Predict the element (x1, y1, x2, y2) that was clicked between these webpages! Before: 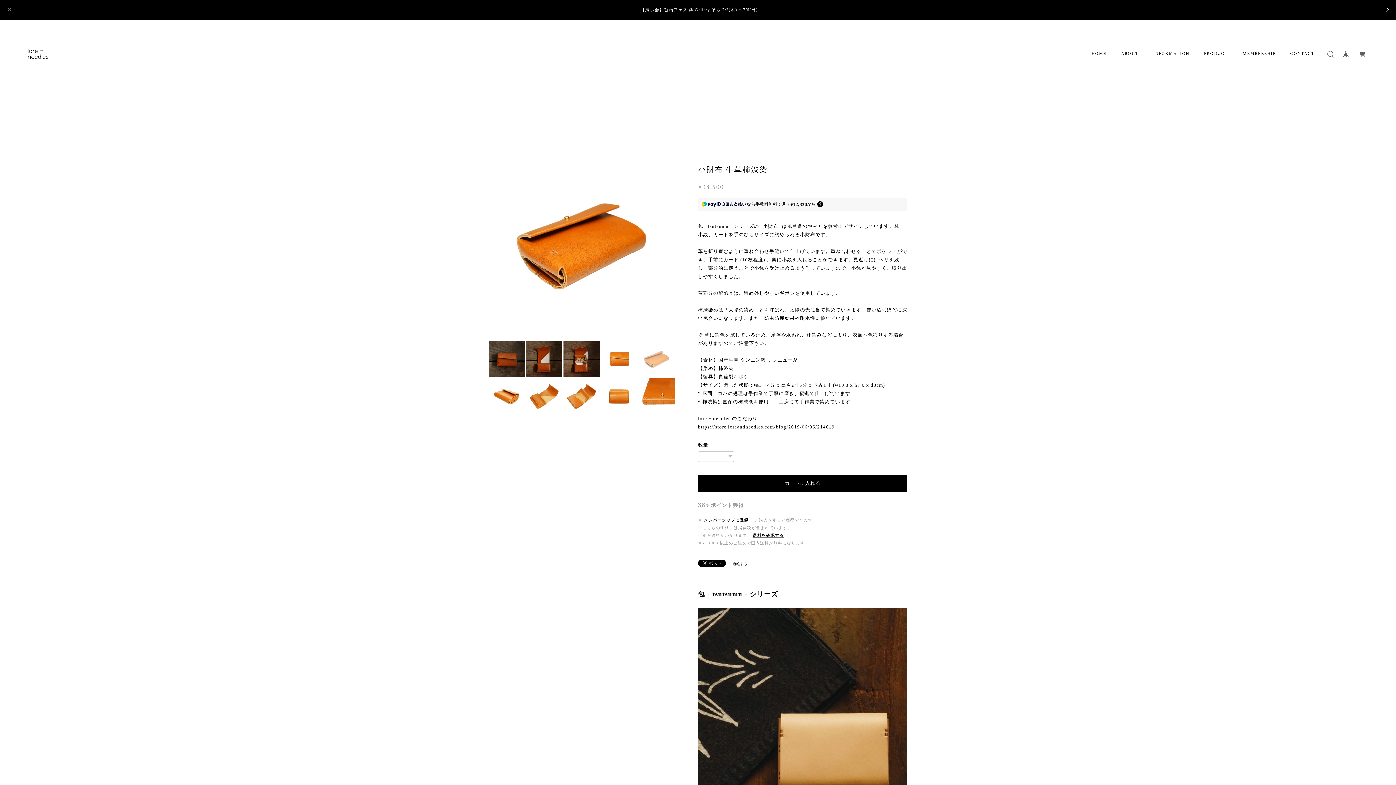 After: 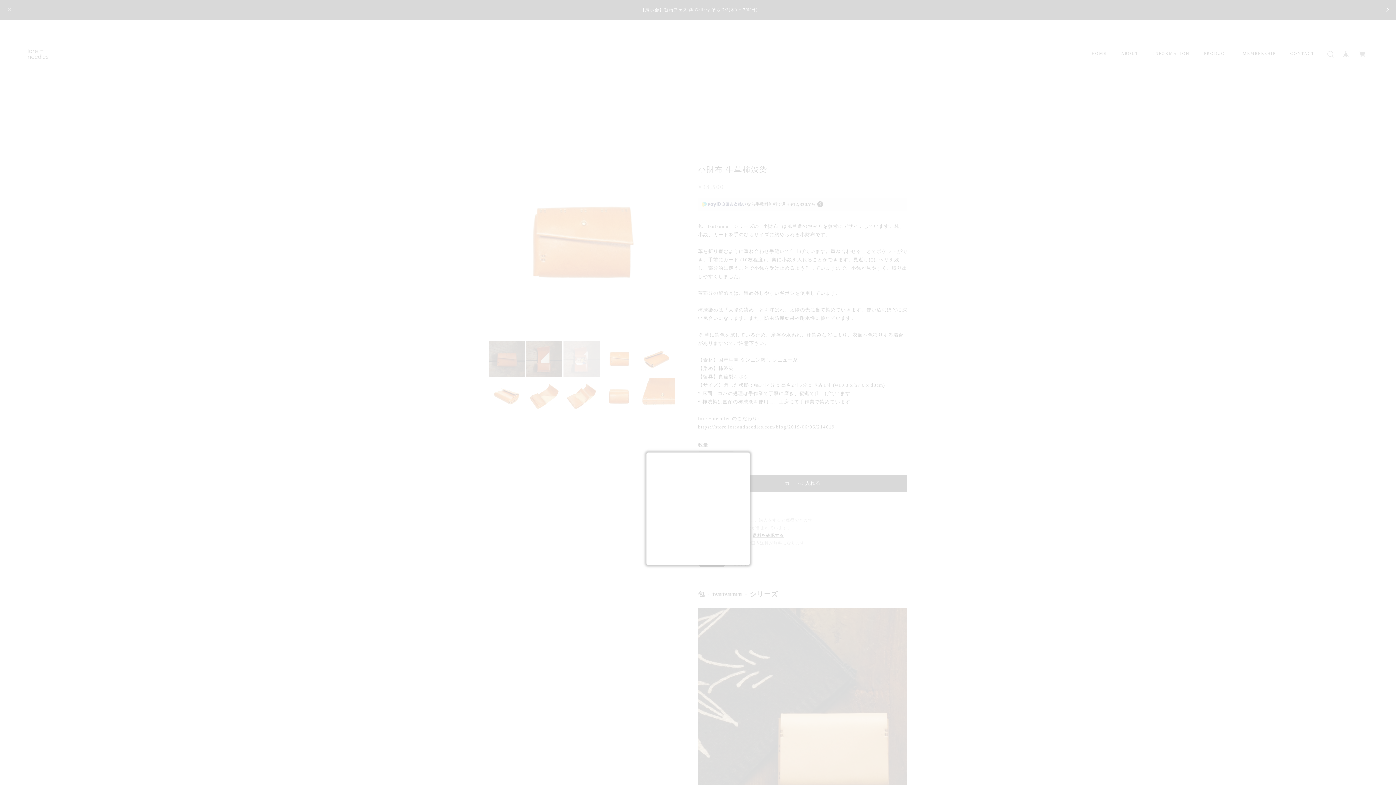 Action: bbox: (732, 561, 747, 566) label: 通報する